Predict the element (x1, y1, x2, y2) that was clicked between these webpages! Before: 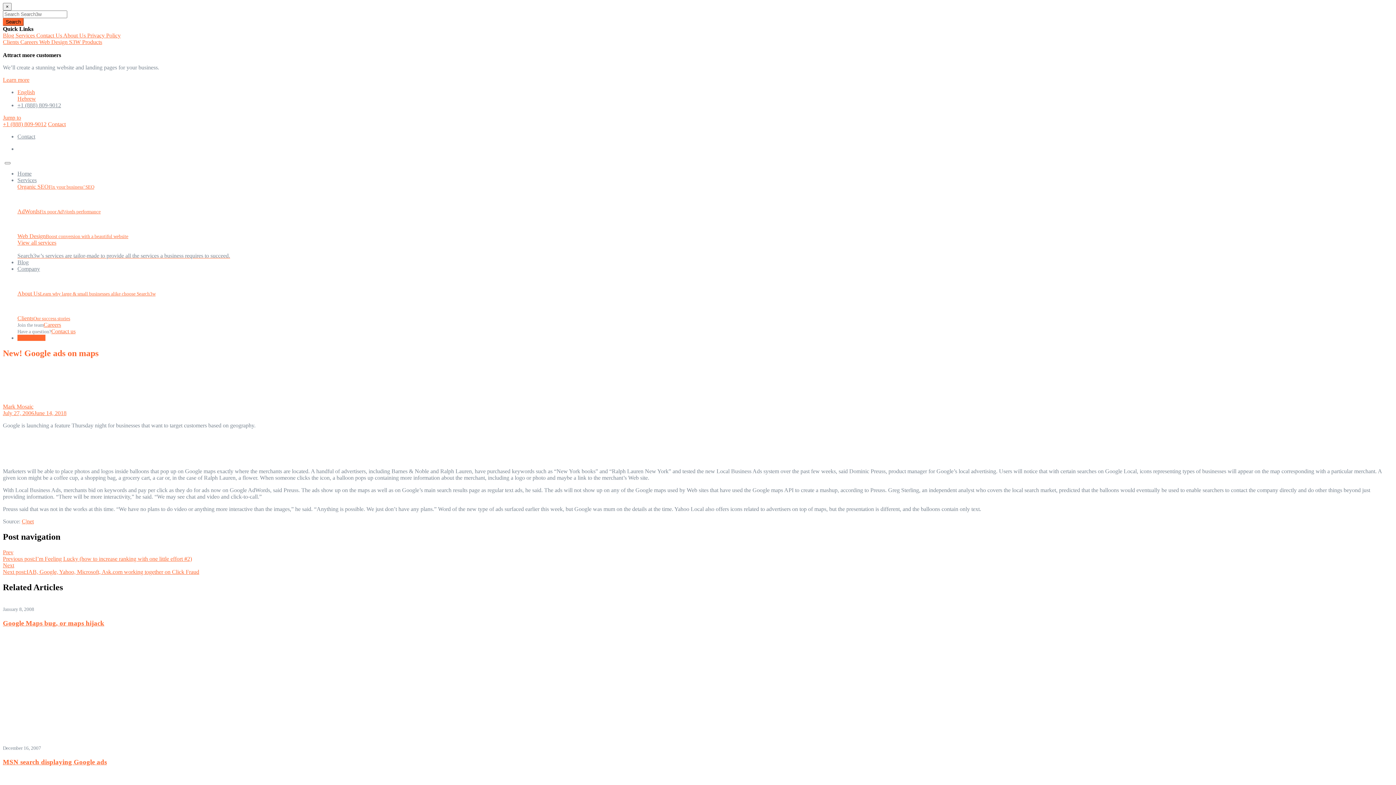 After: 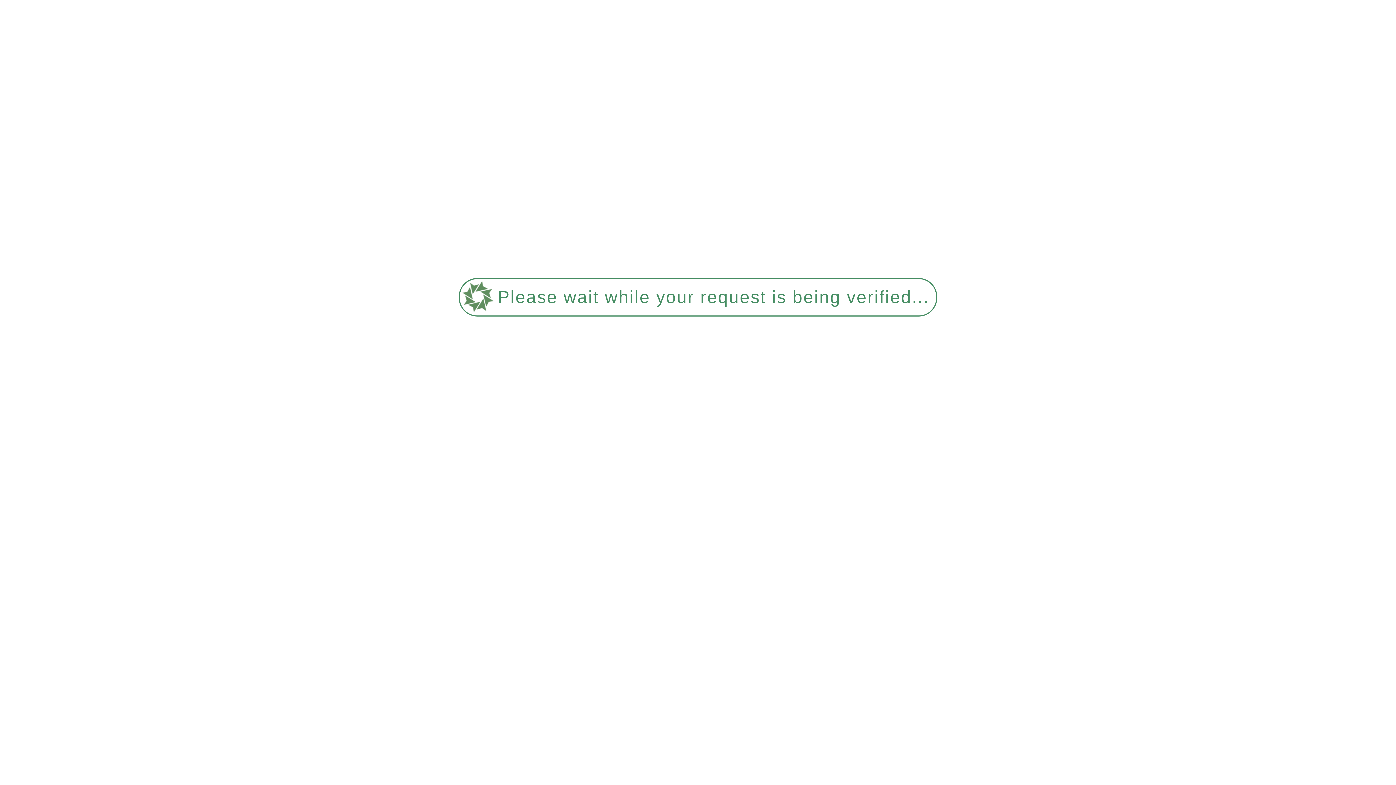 Action: bbox: (17, 183, 1393, 190) label: Organic SEOFix your business’ SEO